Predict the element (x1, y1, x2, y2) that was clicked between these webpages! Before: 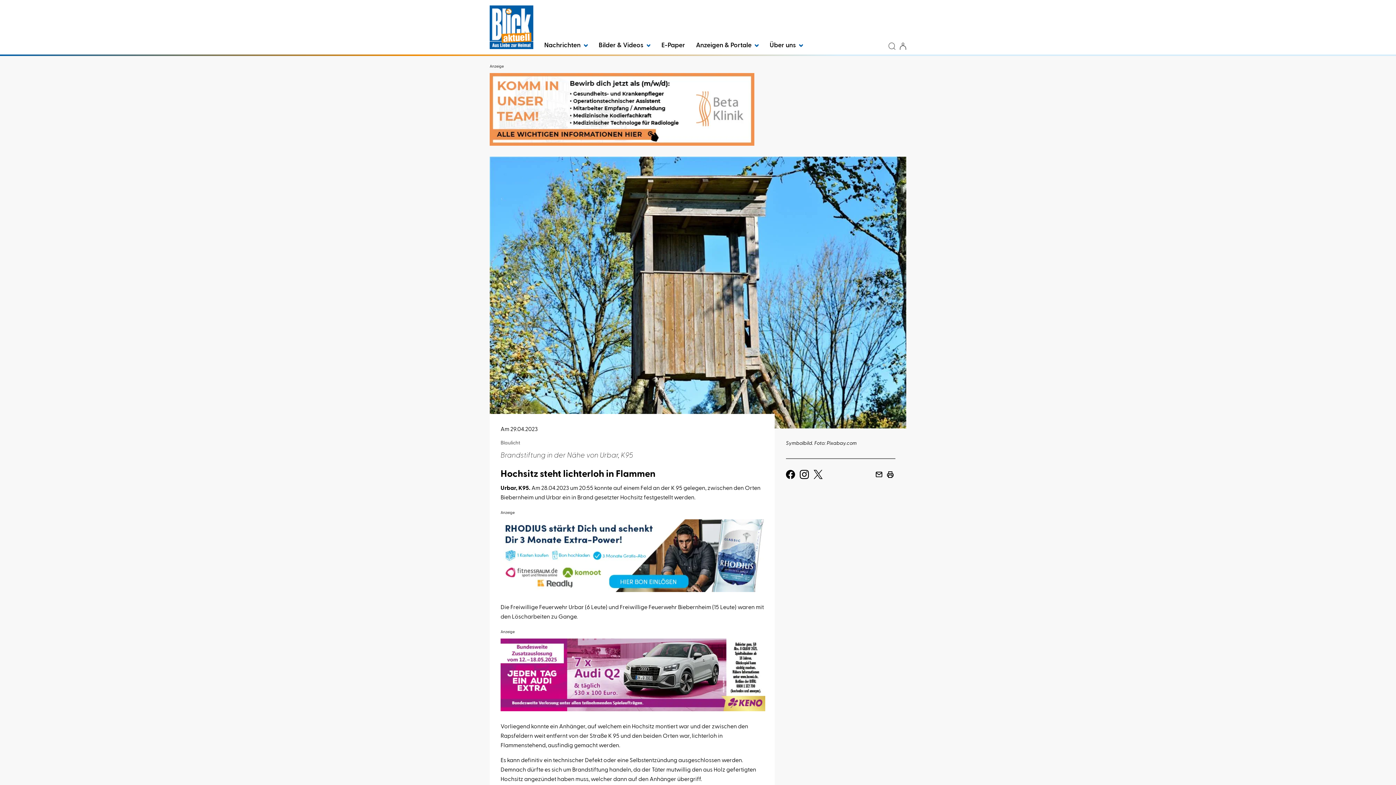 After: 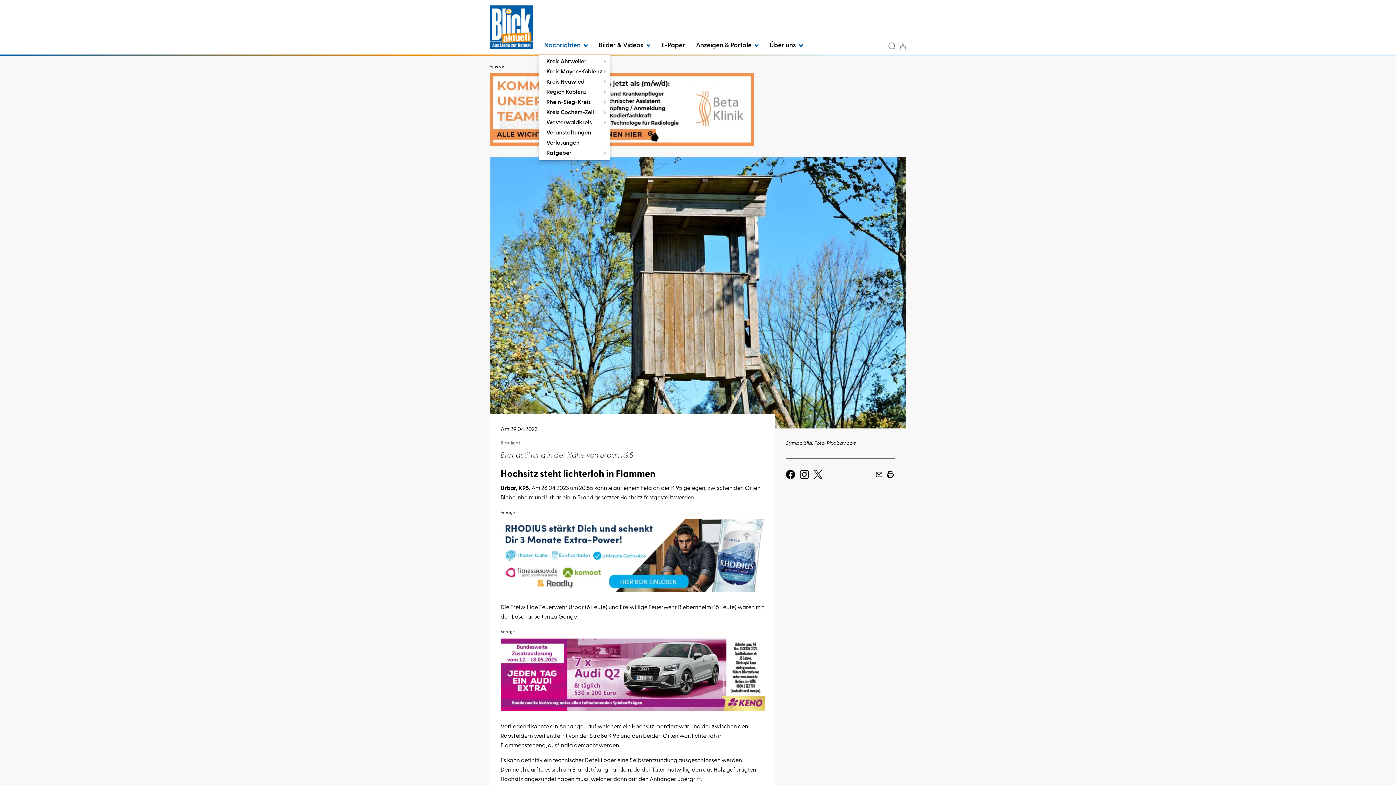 Action: bbox: (538, 36, 593, 54) label: Nachrichten 